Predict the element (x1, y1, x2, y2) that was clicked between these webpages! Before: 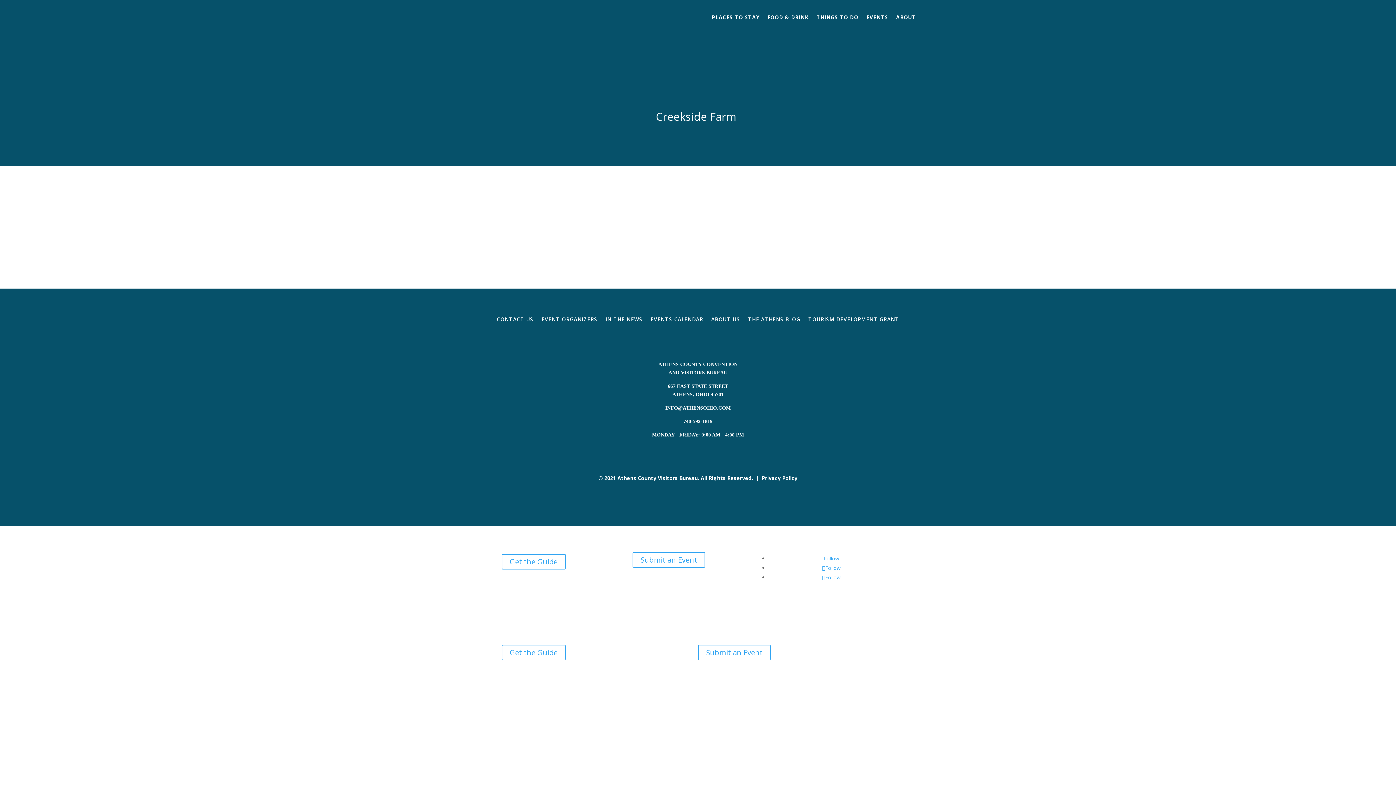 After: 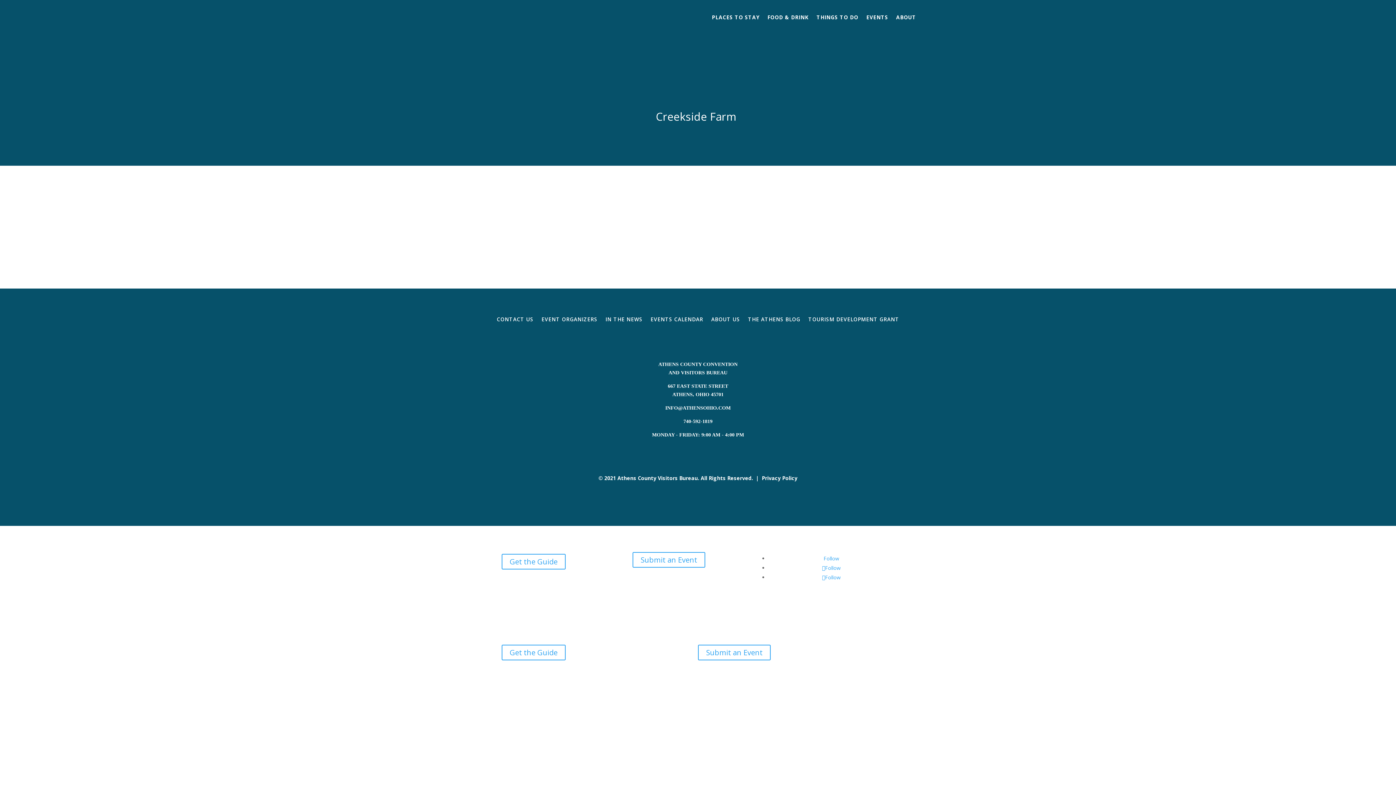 Action: bbox: (823, 555, 839, 562) label: Follow